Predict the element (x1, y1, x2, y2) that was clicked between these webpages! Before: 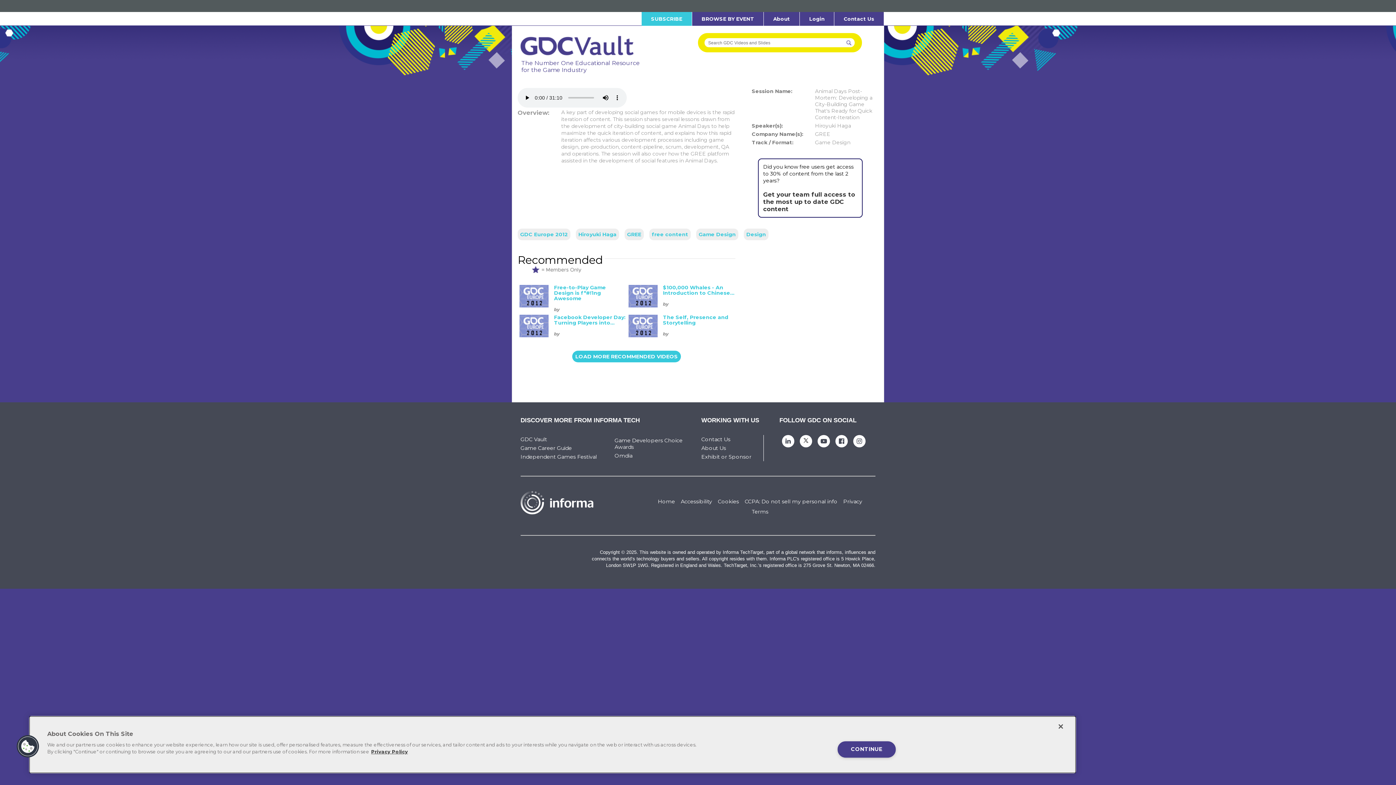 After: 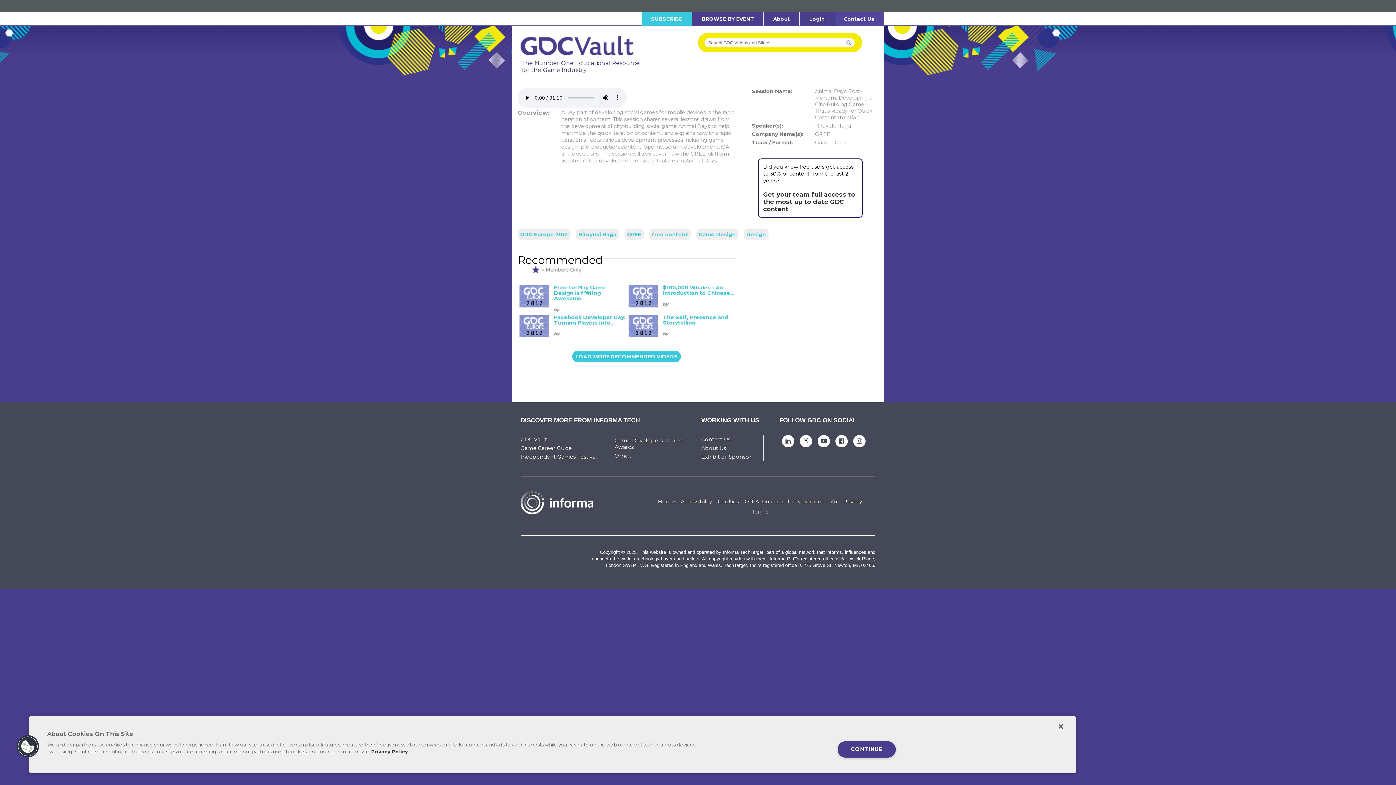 Action: label: Contact Us bbox: (834, 12, 884, 25)